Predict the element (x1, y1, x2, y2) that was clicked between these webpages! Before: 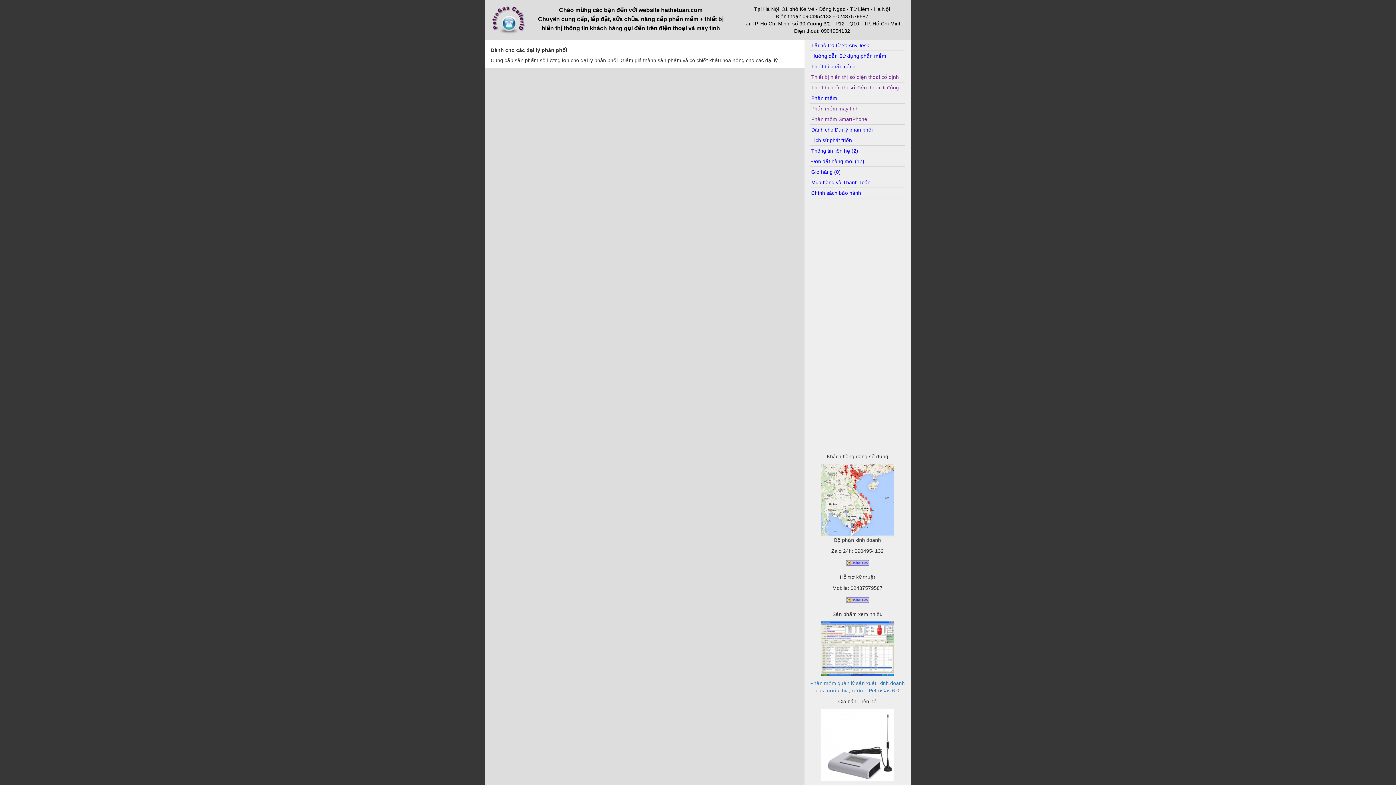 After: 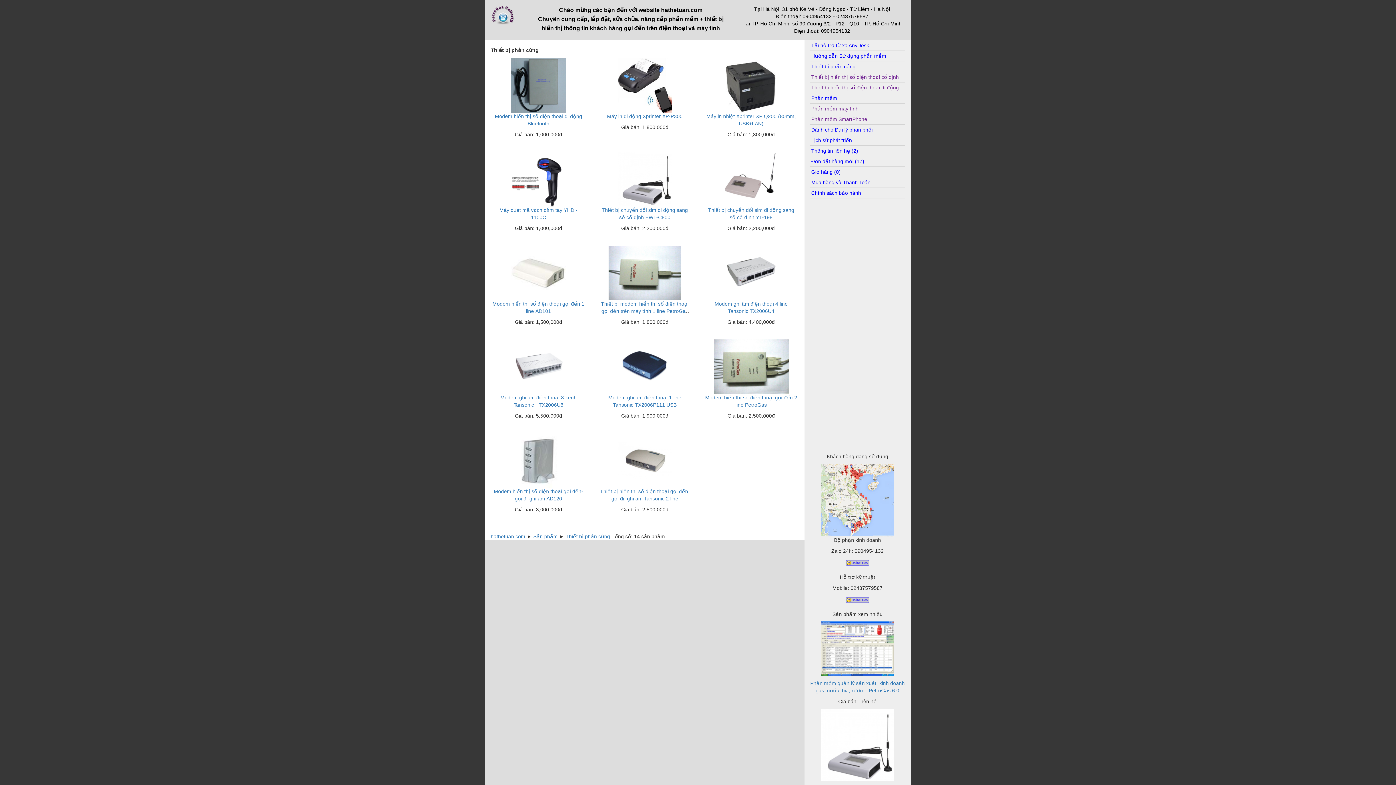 Action: bbox: (810, 61, 905, 72) label: Thiết bị phần cứng